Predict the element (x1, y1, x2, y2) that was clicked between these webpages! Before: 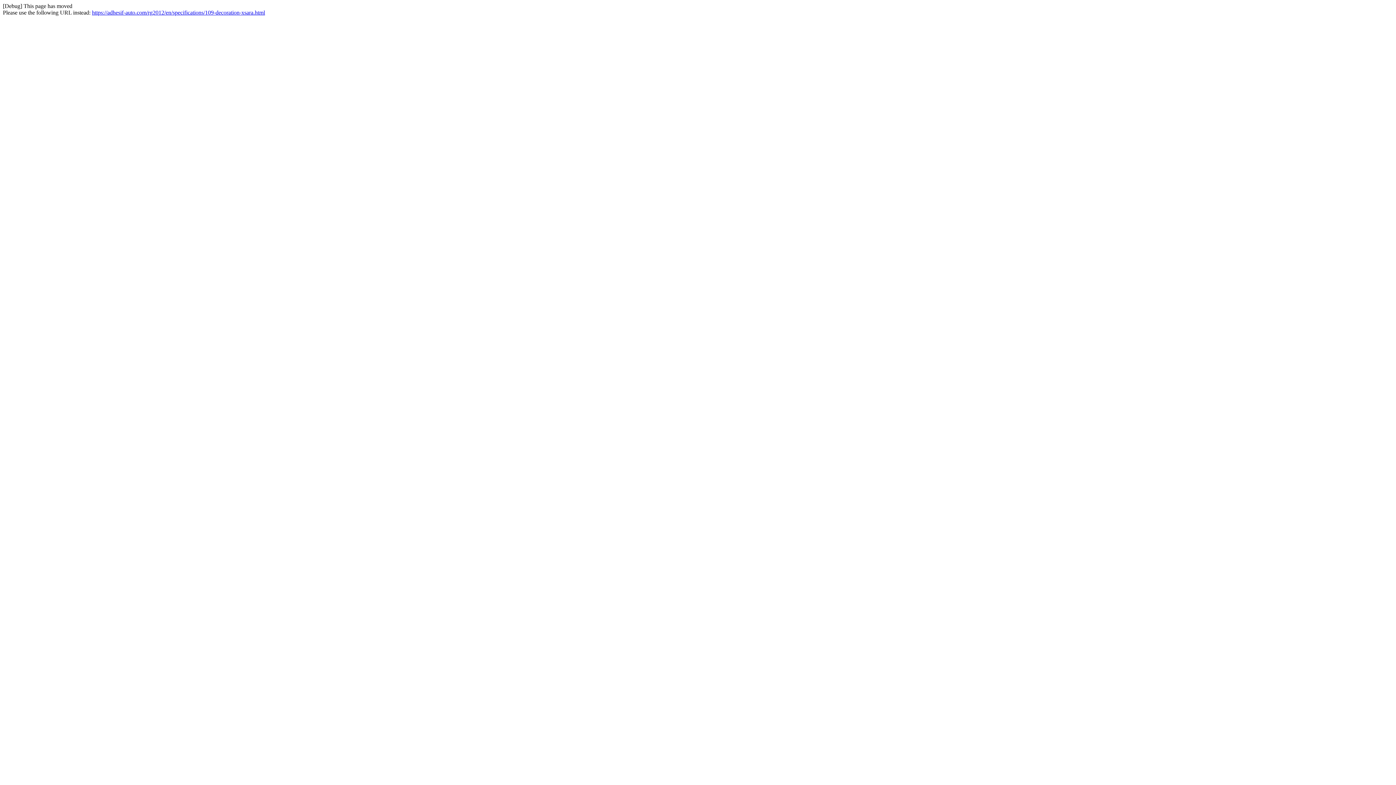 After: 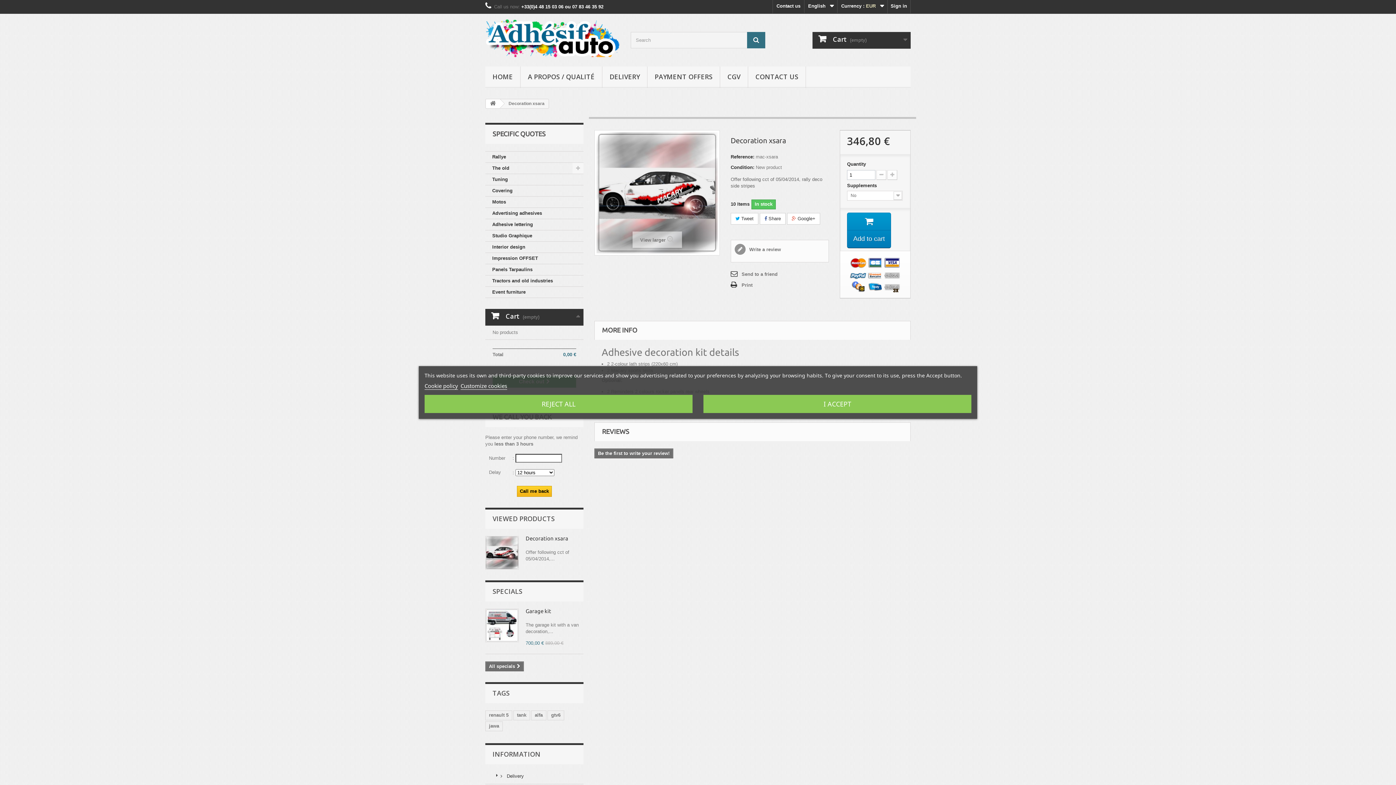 Action: label: https://adhesif-auto.com/rg2012/en/specifications/109-decoration-xsara.html bbox: (92, 9, 265, 15)